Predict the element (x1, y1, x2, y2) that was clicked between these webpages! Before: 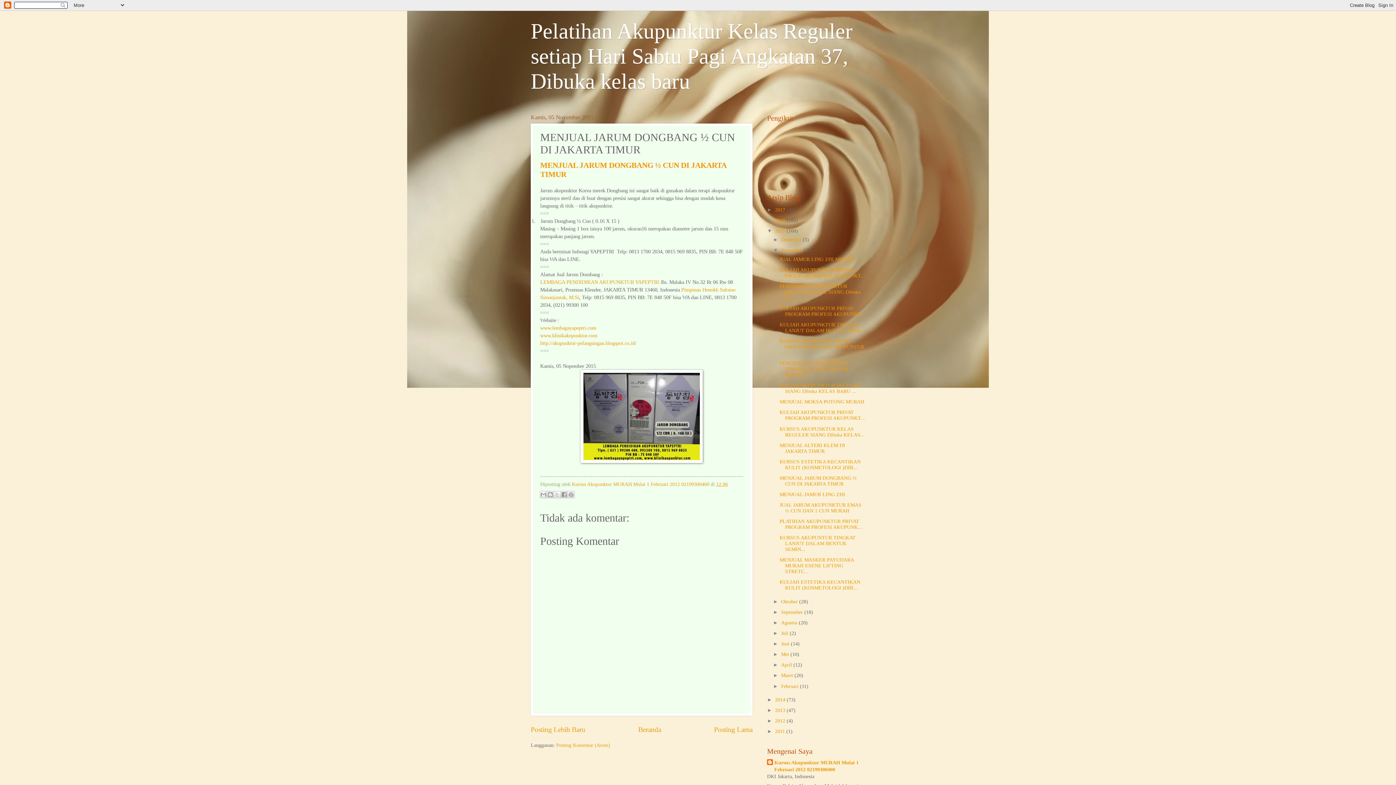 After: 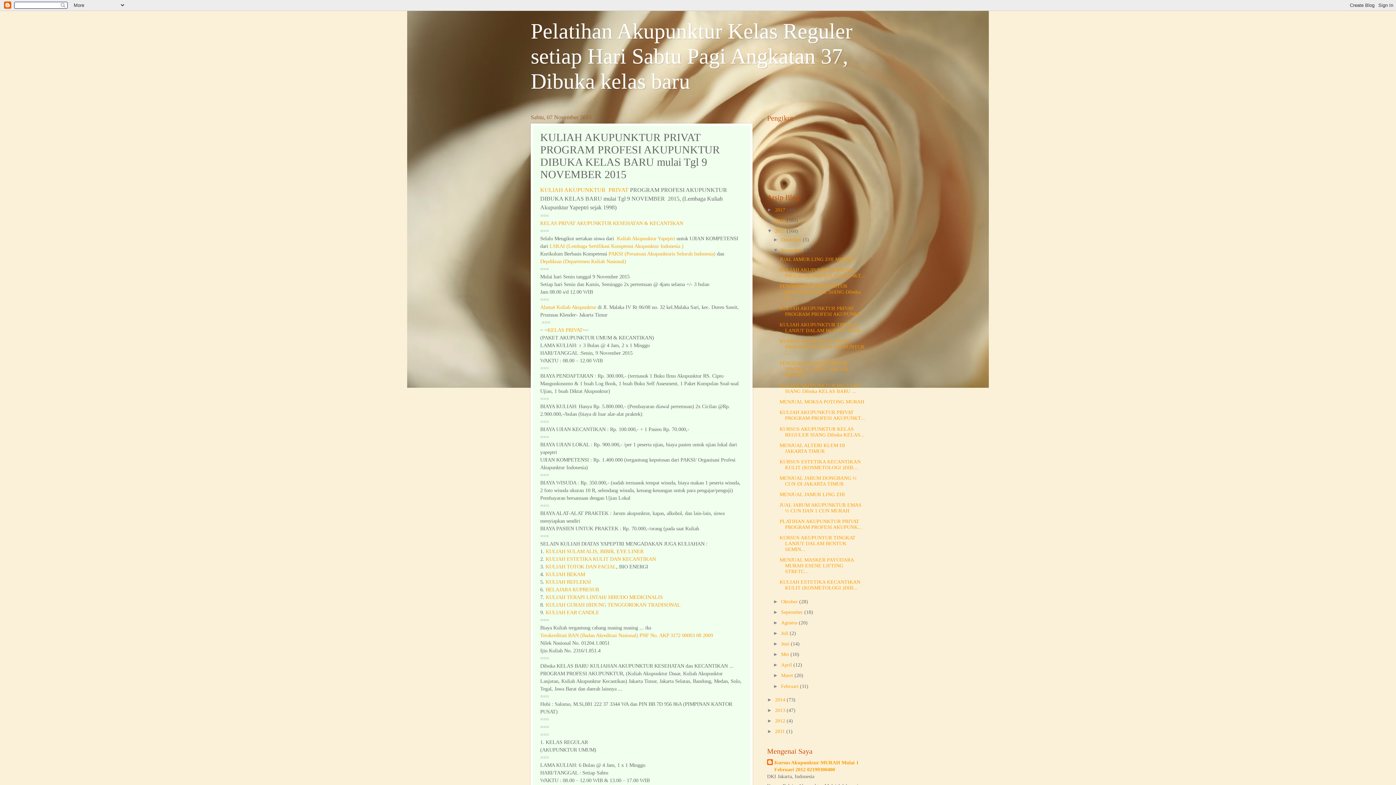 Action: bbox: (779, 409, 865, 421) label: KULIAH AKUPUNKTUR PRIVAT PROGRAM PROFESI AKUPUNKT...